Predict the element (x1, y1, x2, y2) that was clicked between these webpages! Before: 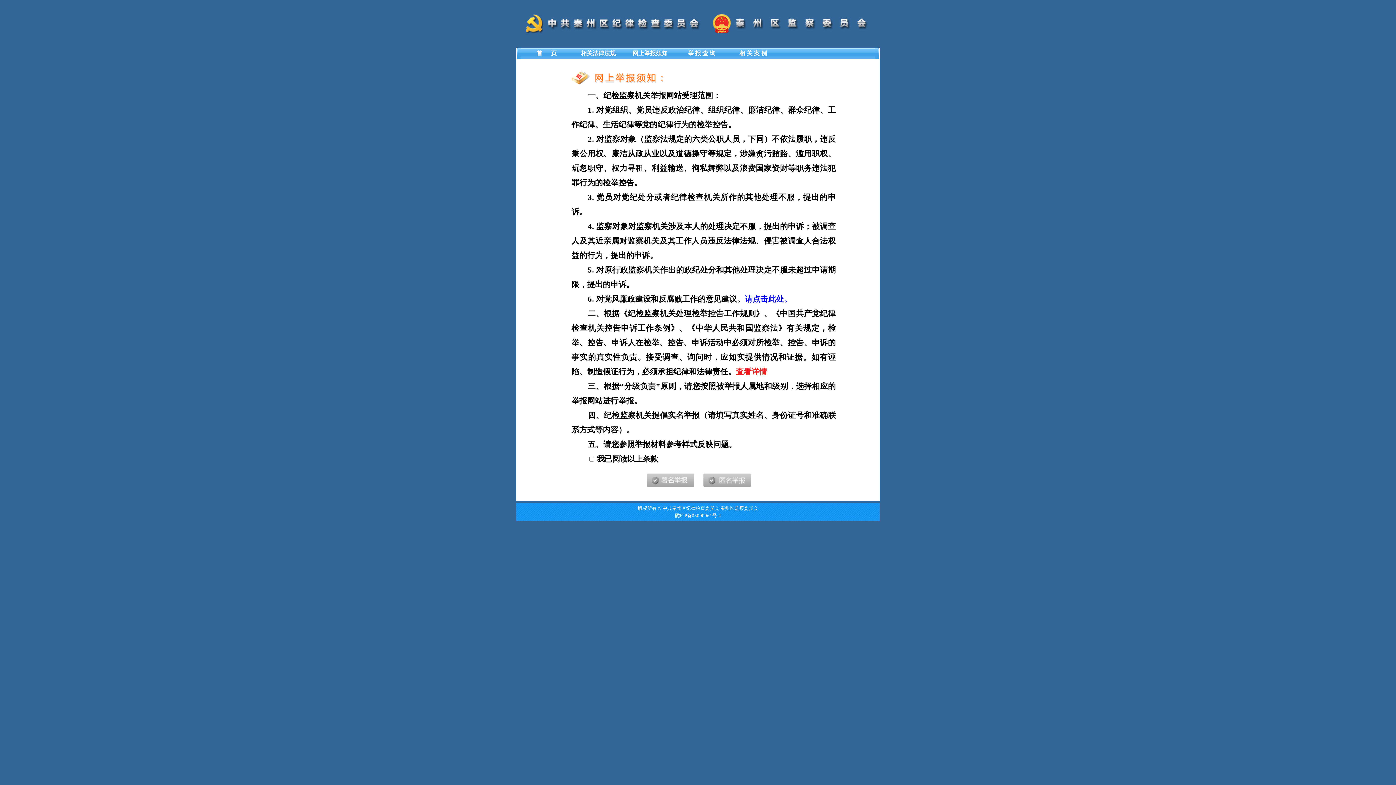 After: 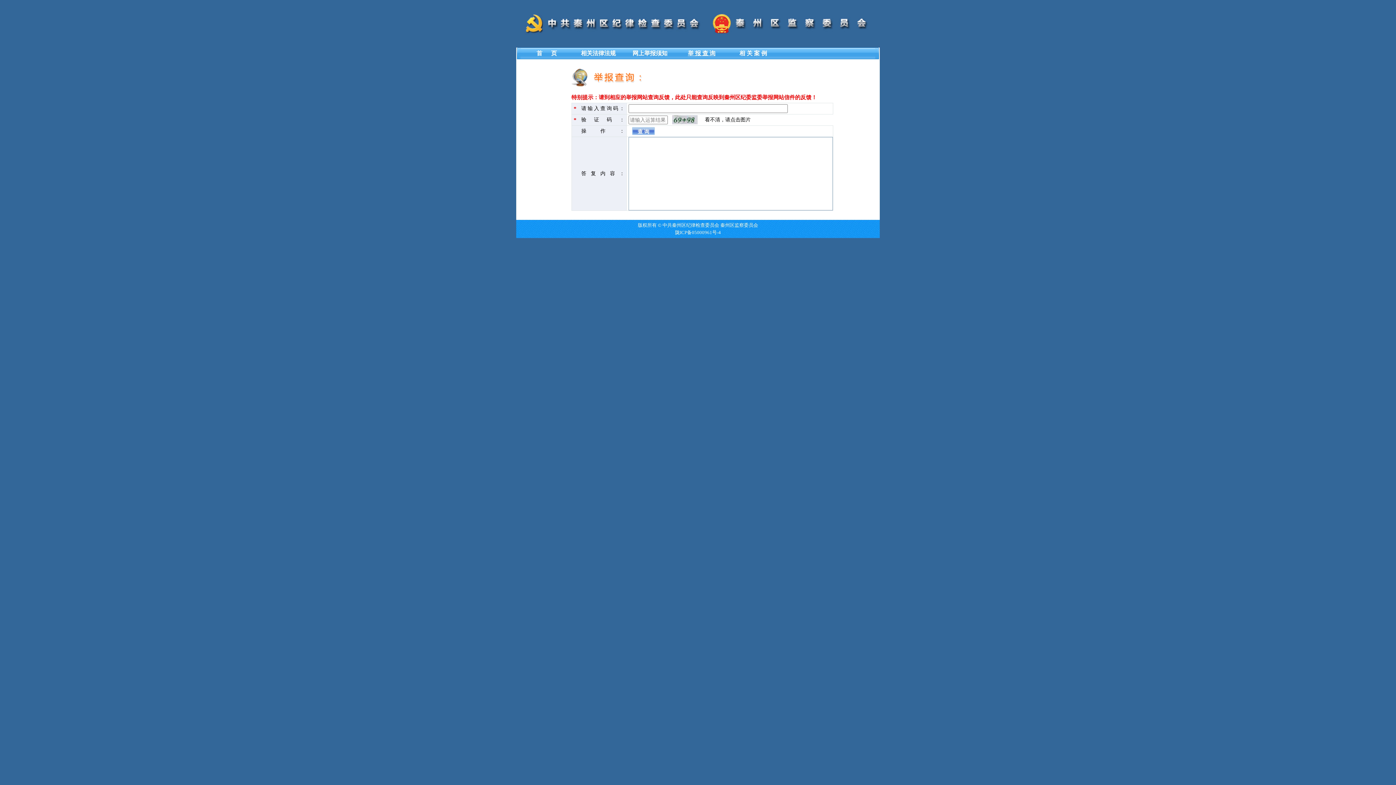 Action: bbox: (688, 50, 715, 56) label: 举 报 查 询